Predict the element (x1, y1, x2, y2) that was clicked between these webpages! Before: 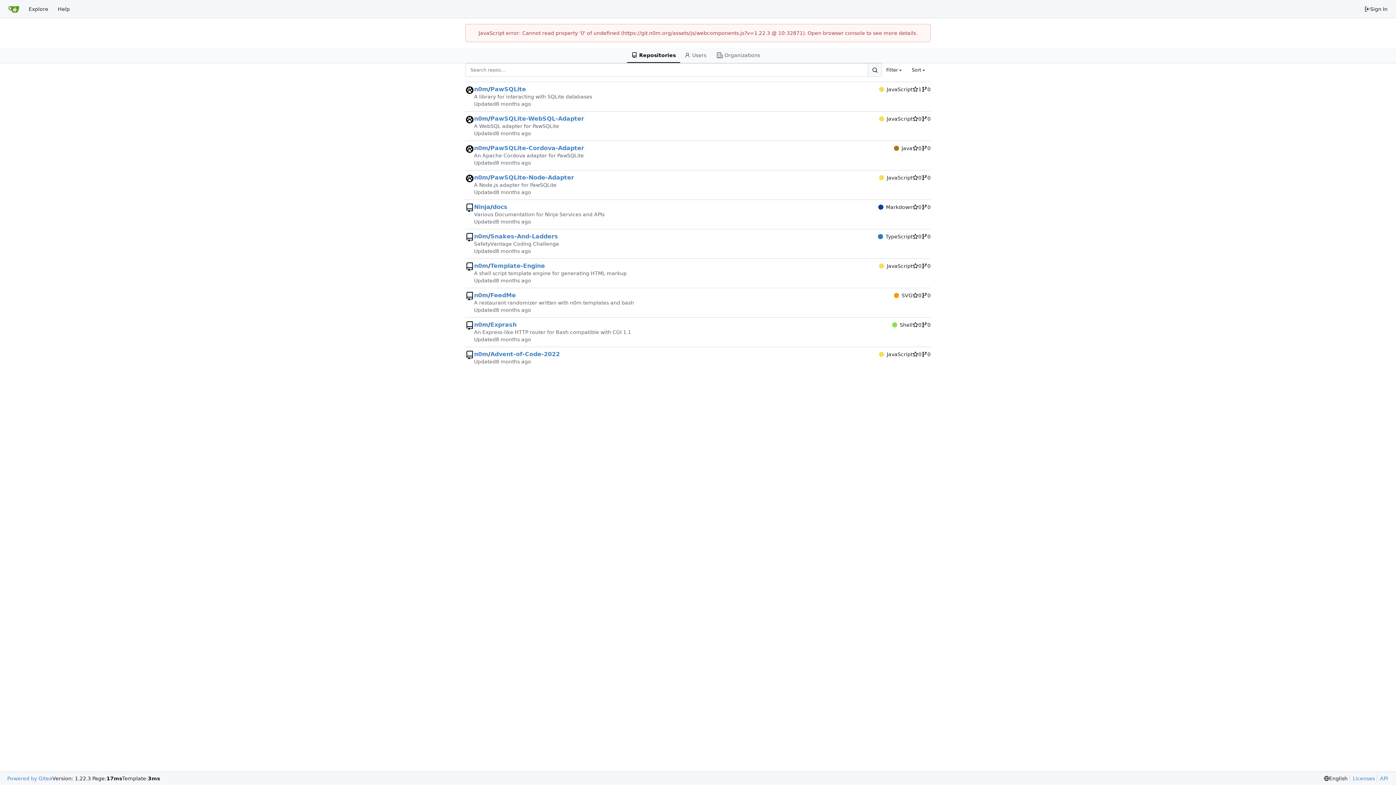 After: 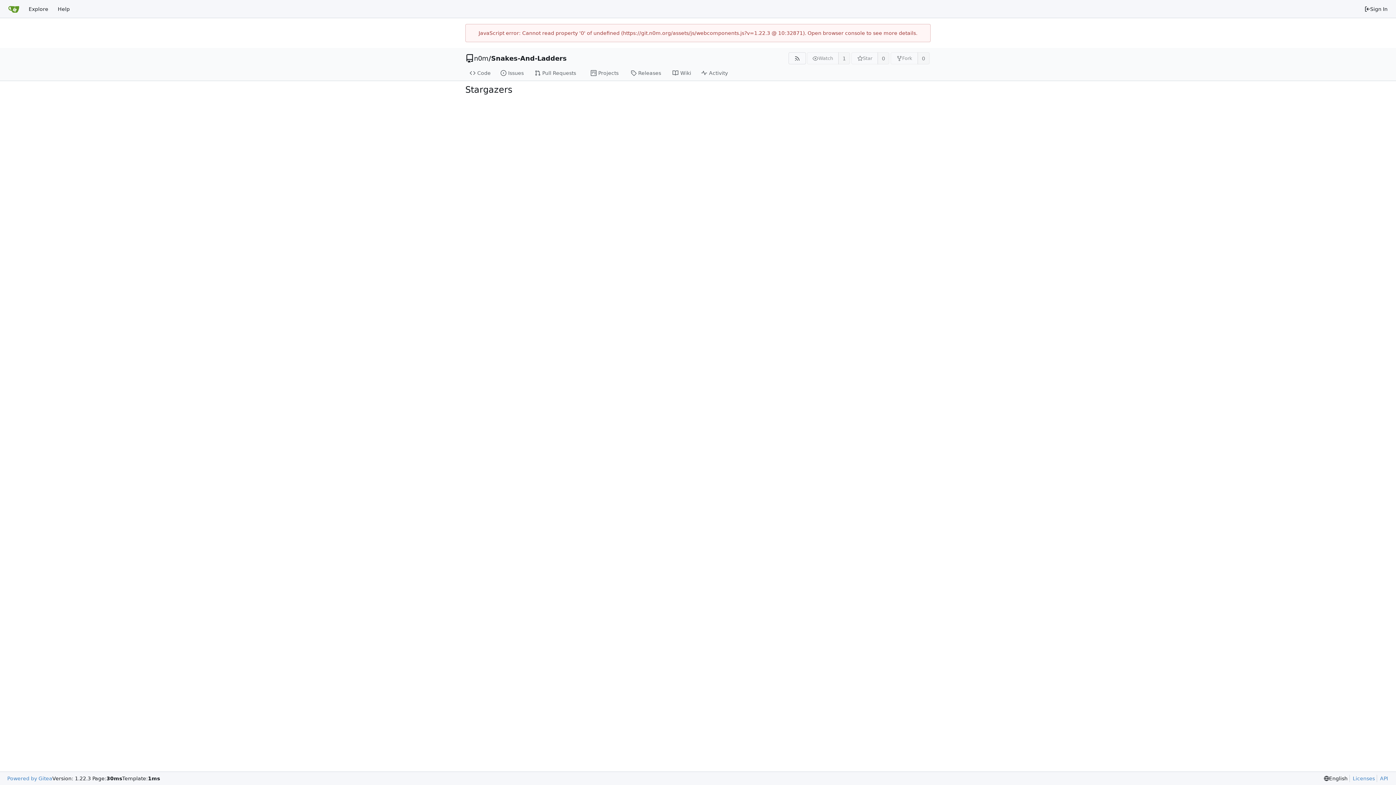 Action: bbox: (912, 233, 921, 240) label: 0